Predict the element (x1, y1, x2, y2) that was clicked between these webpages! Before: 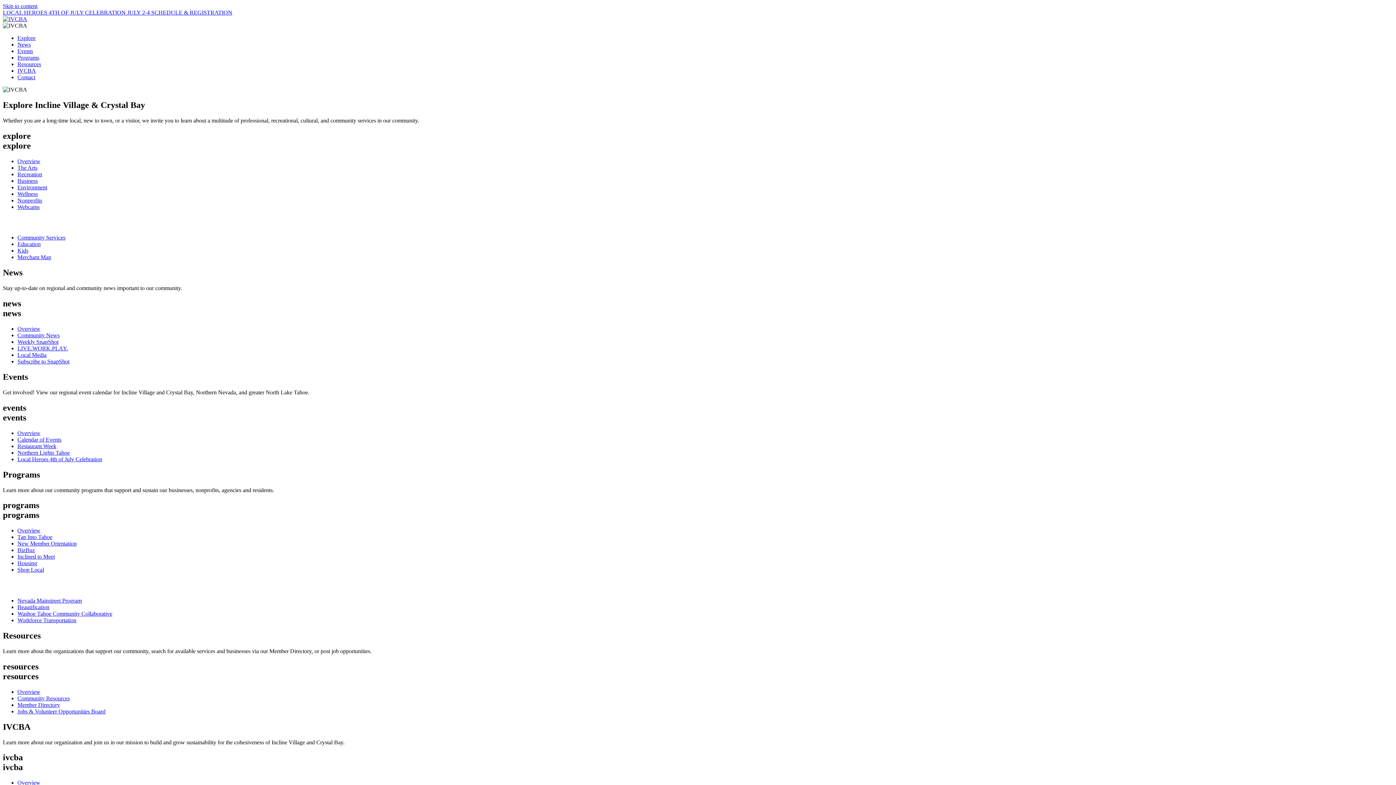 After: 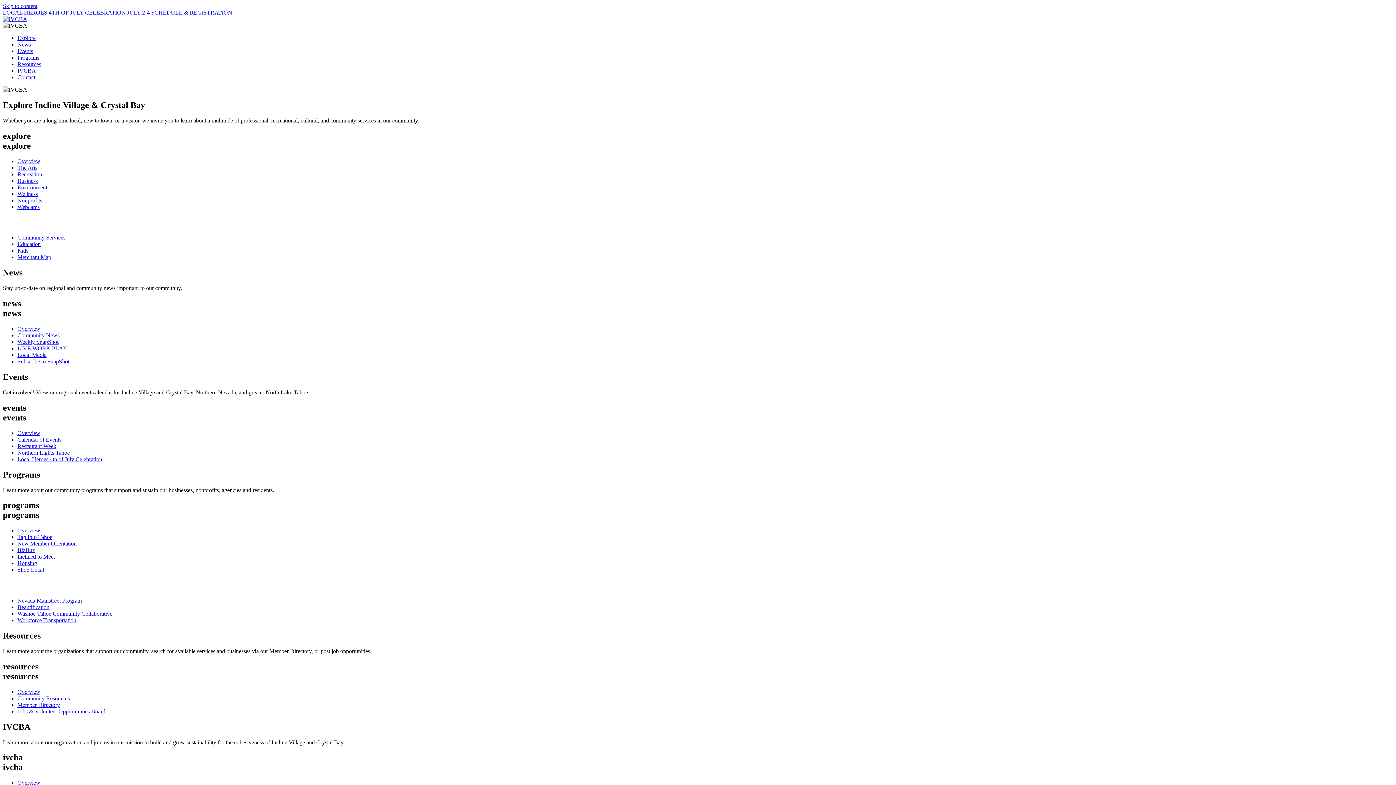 Action: label: Overview bbox: (17, 325, 40, 332)